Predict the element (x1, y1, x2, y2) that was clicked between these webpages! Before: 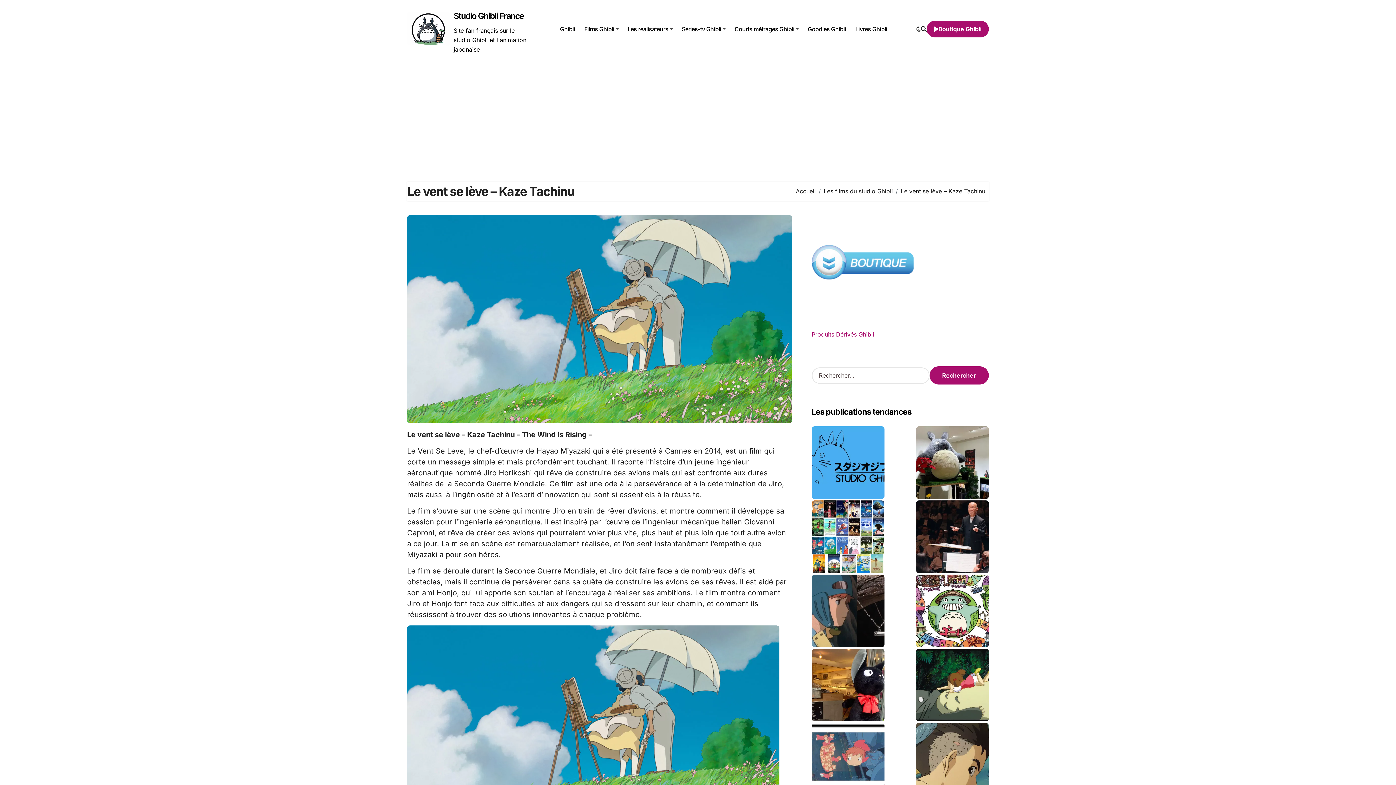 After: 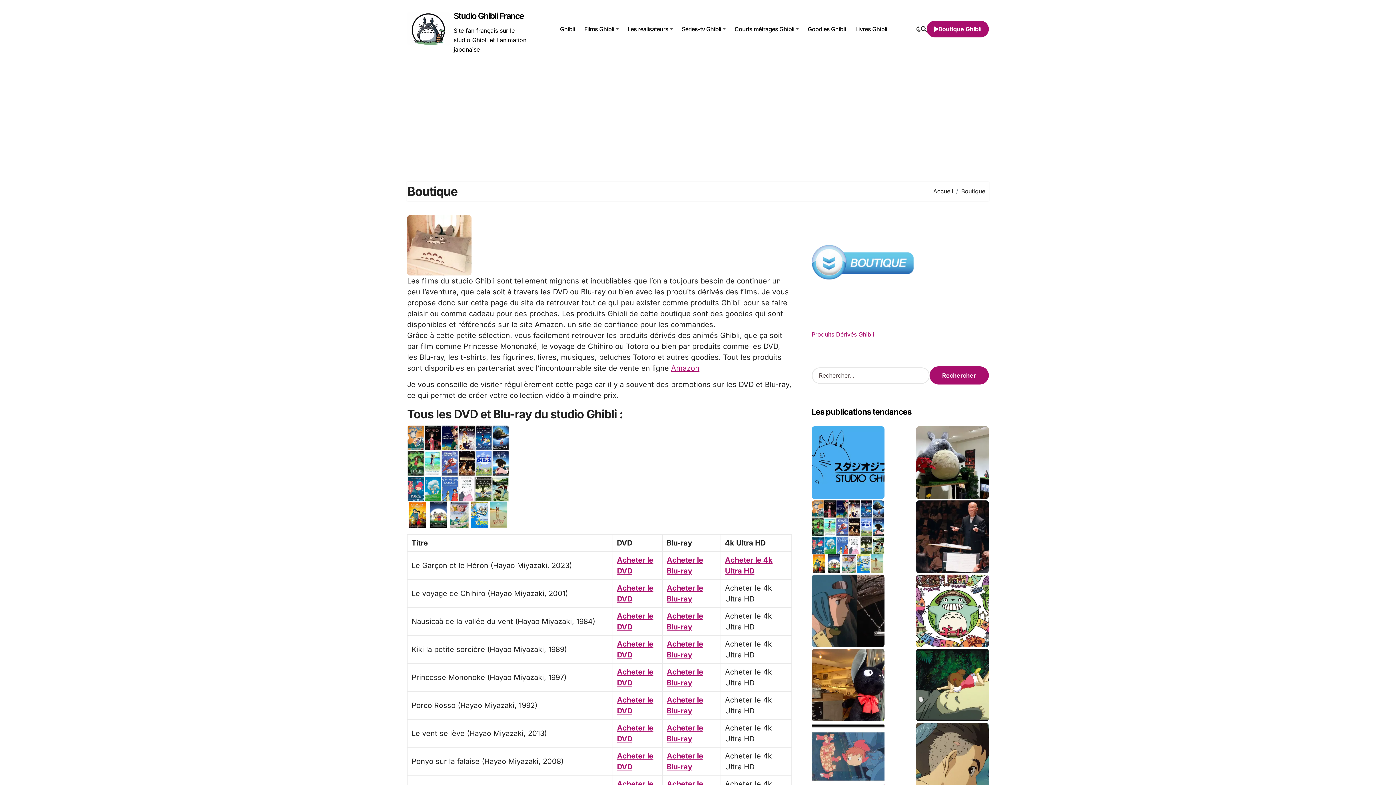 Action: bbox: (811, 330, 874, 338) label: Produits Dérivés Ghibli